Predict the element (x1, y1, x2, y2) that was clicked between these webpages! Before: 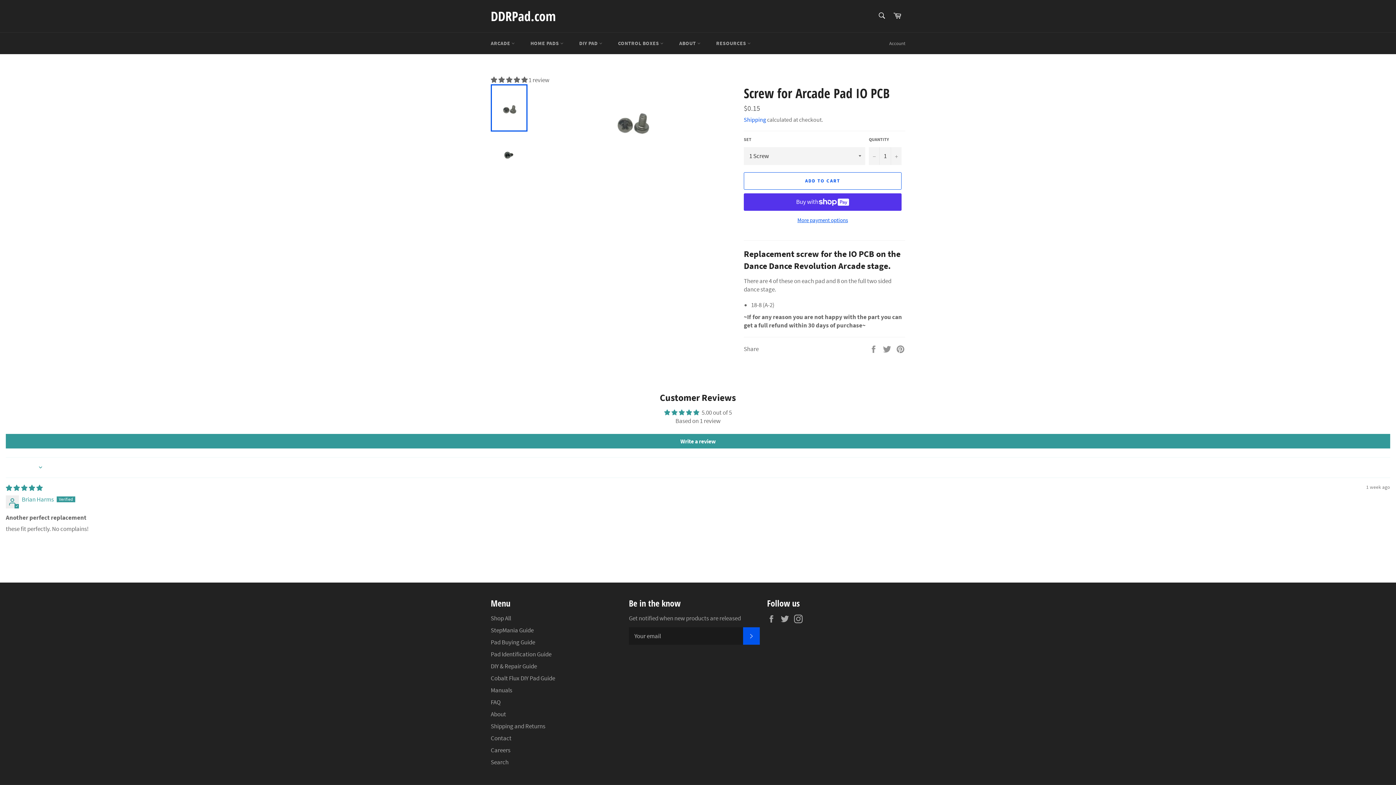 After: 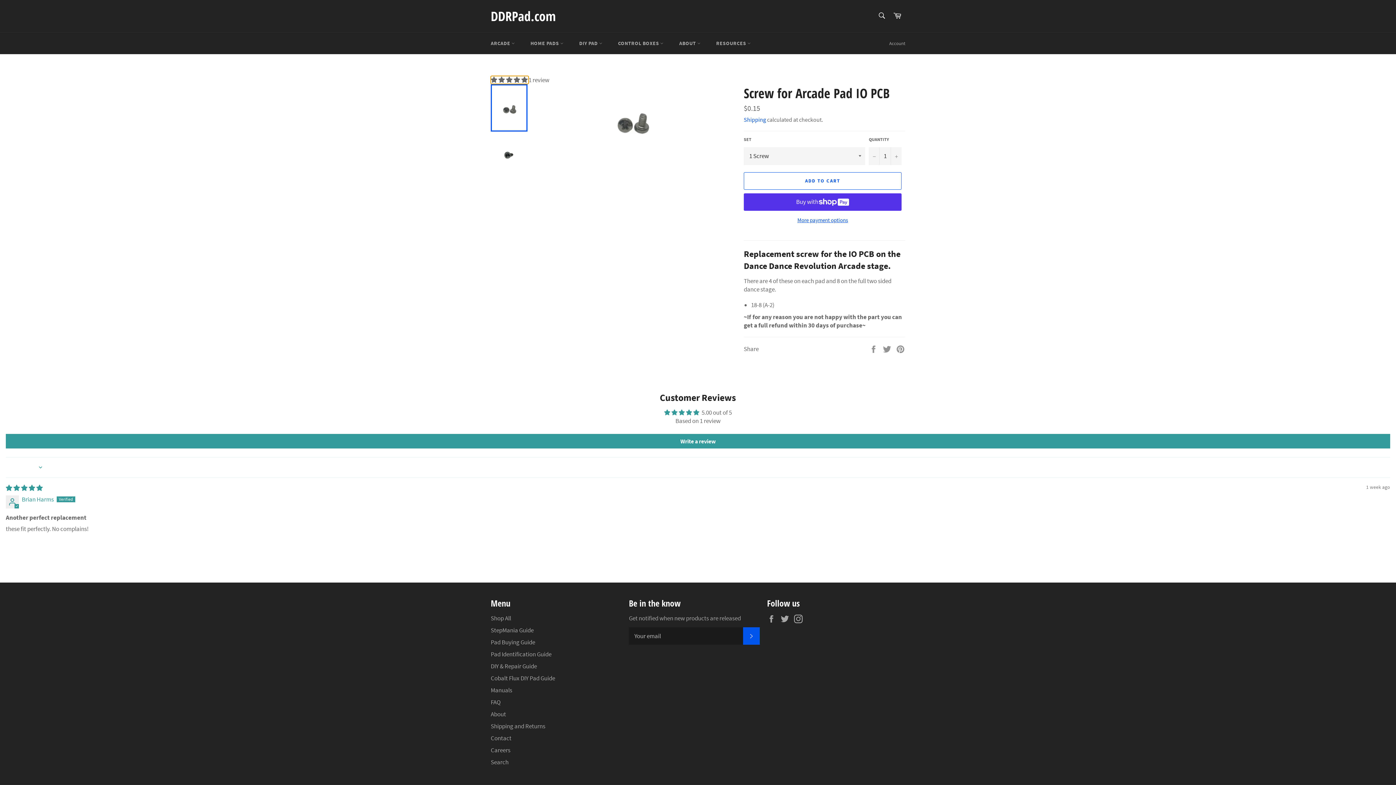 Action: label: 5.00 stars bbox: (490, 76, 528, 84)